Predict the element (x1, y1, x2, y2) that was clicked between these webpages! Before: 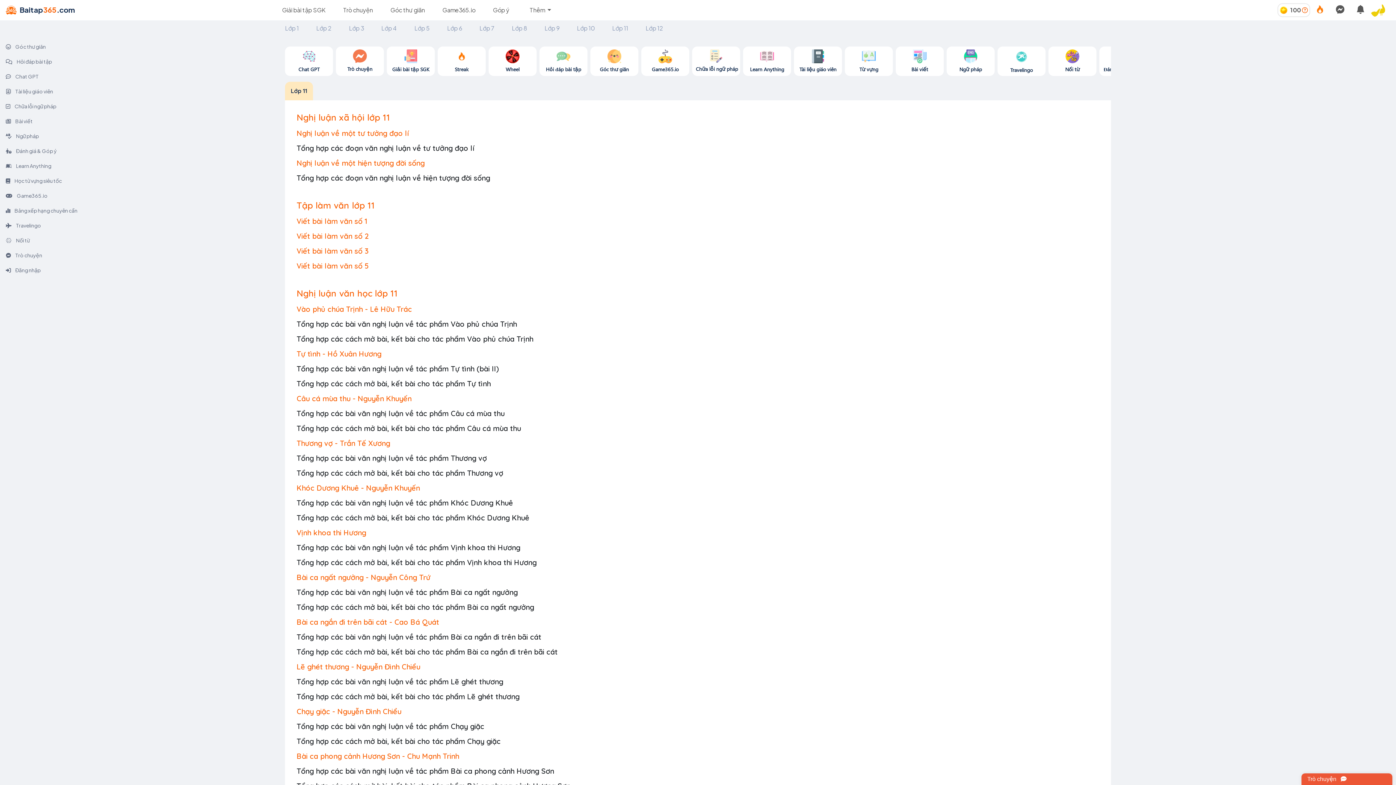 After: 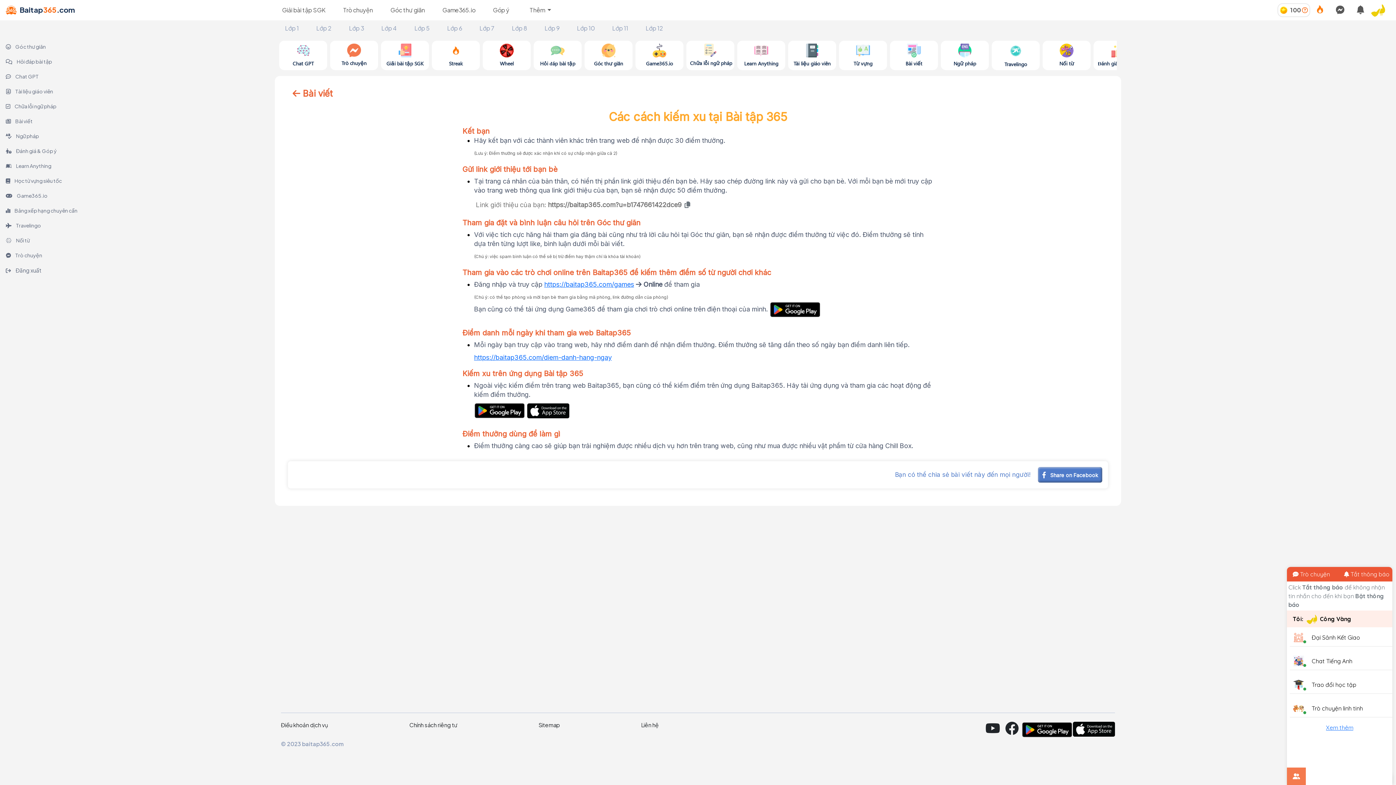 Action: bbox: (1302, 6, 1308, 13)